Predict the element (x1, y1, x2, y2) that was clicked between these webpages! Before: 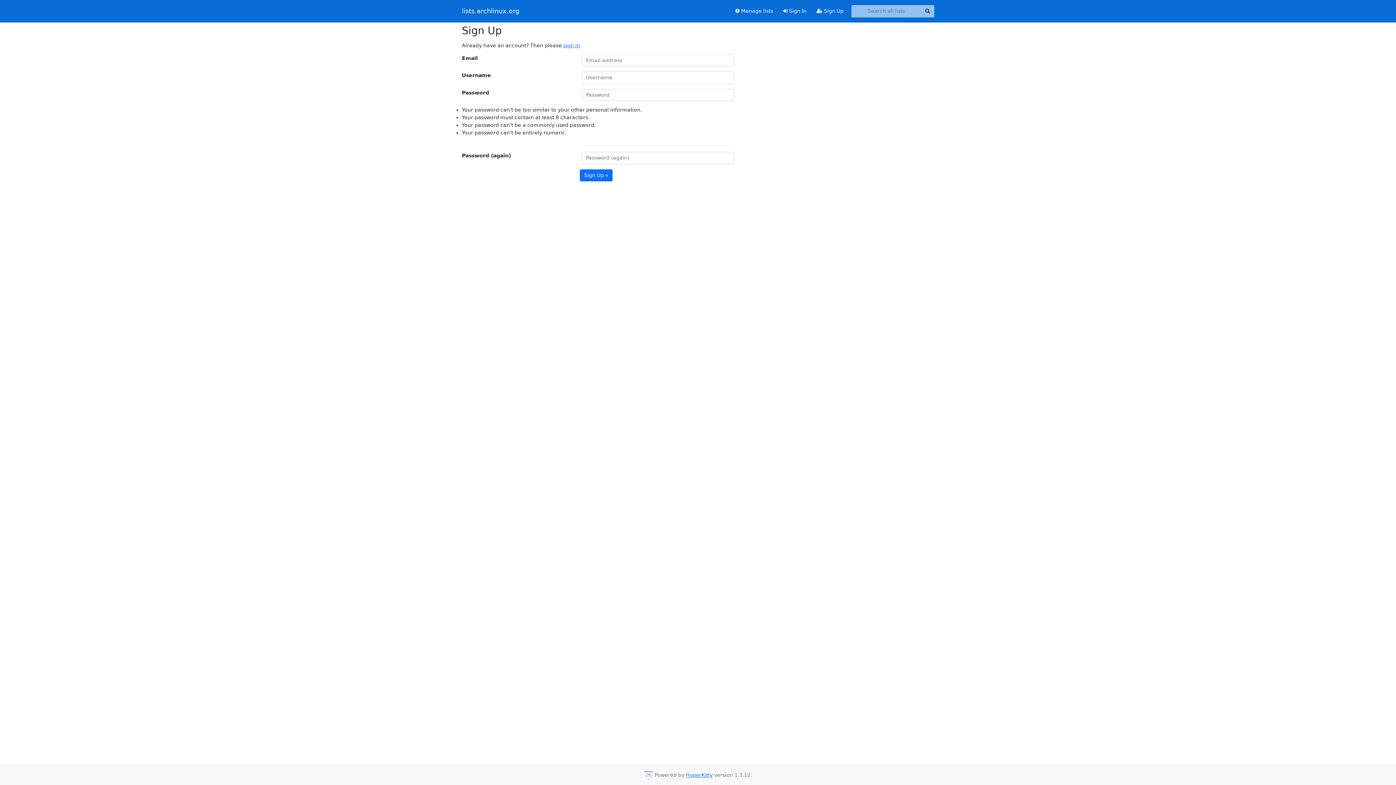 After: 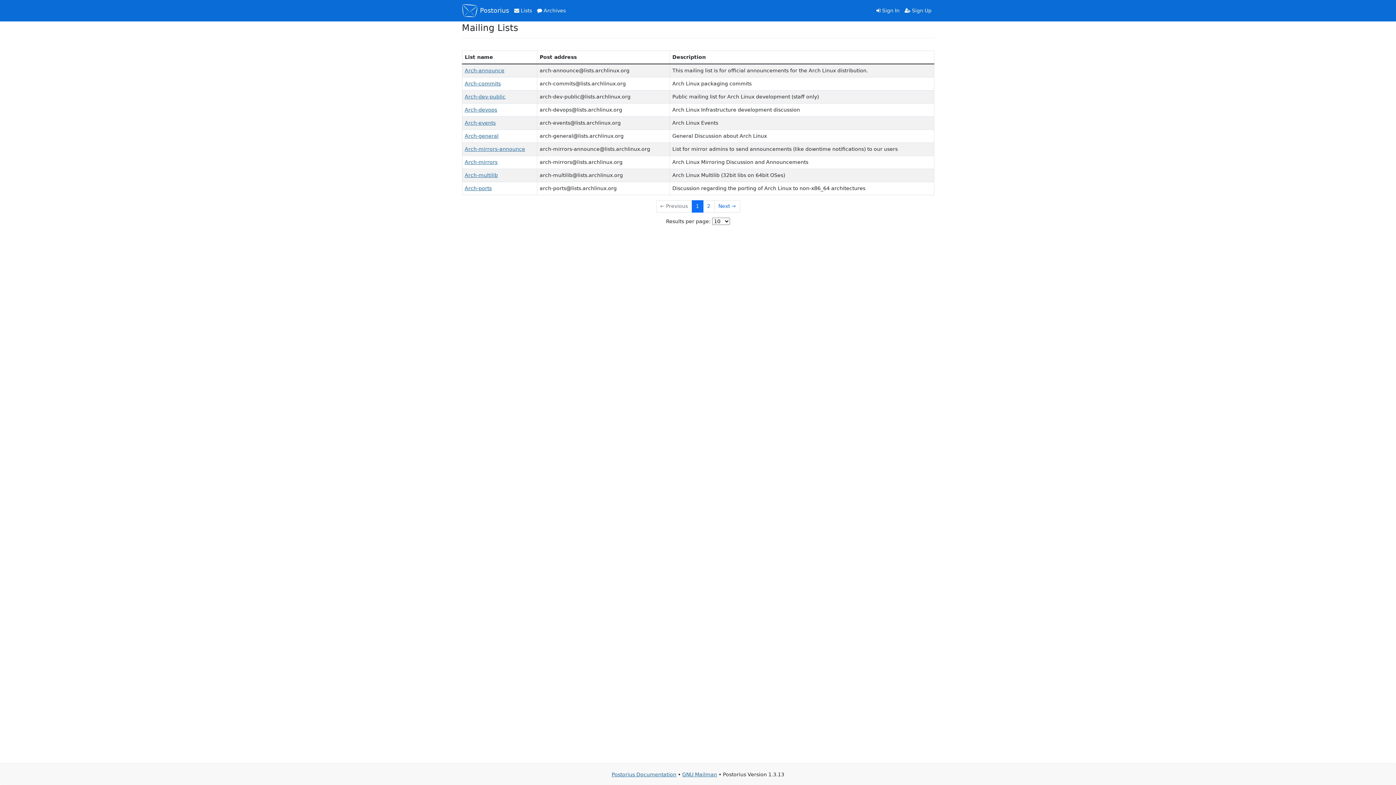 Action: bbox: (730, 4, 778, 17) label:  Manage lists